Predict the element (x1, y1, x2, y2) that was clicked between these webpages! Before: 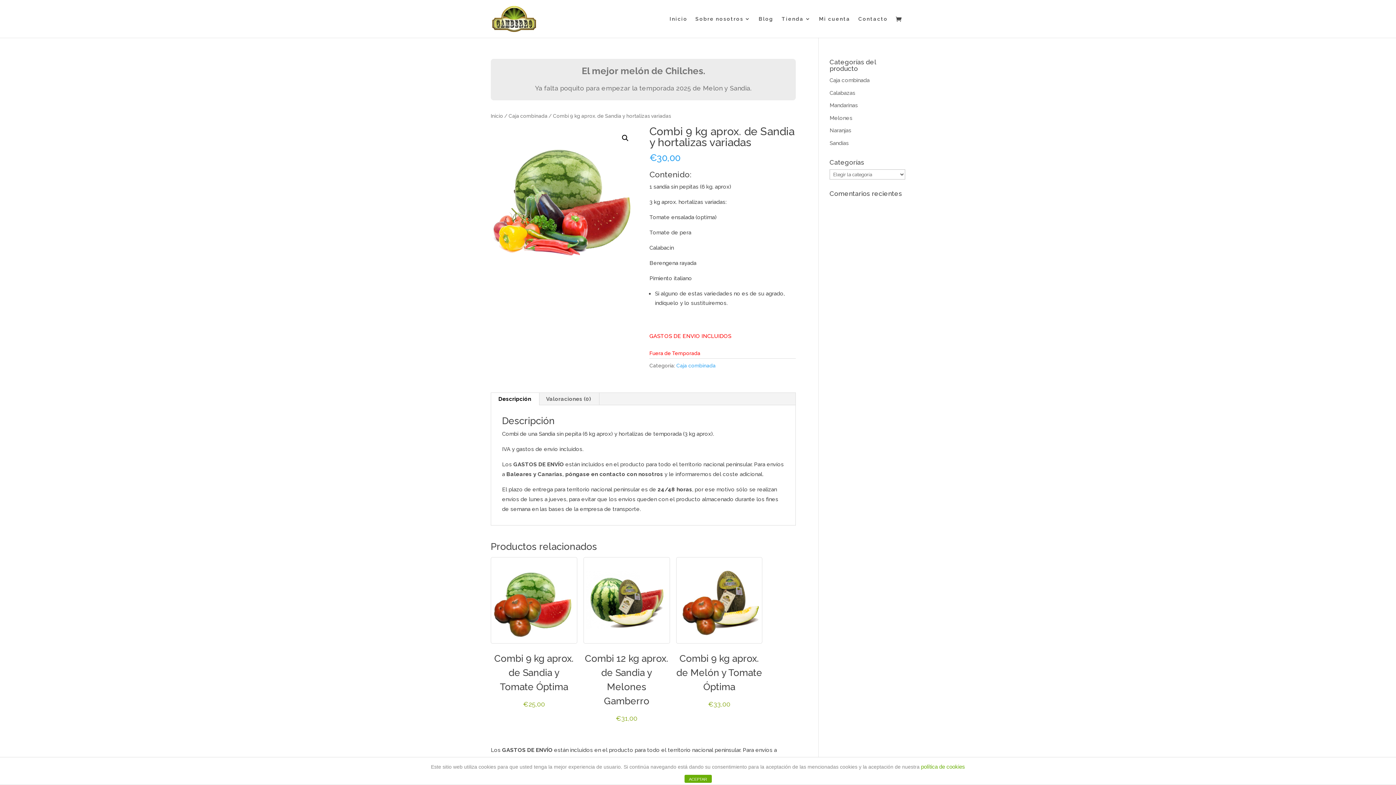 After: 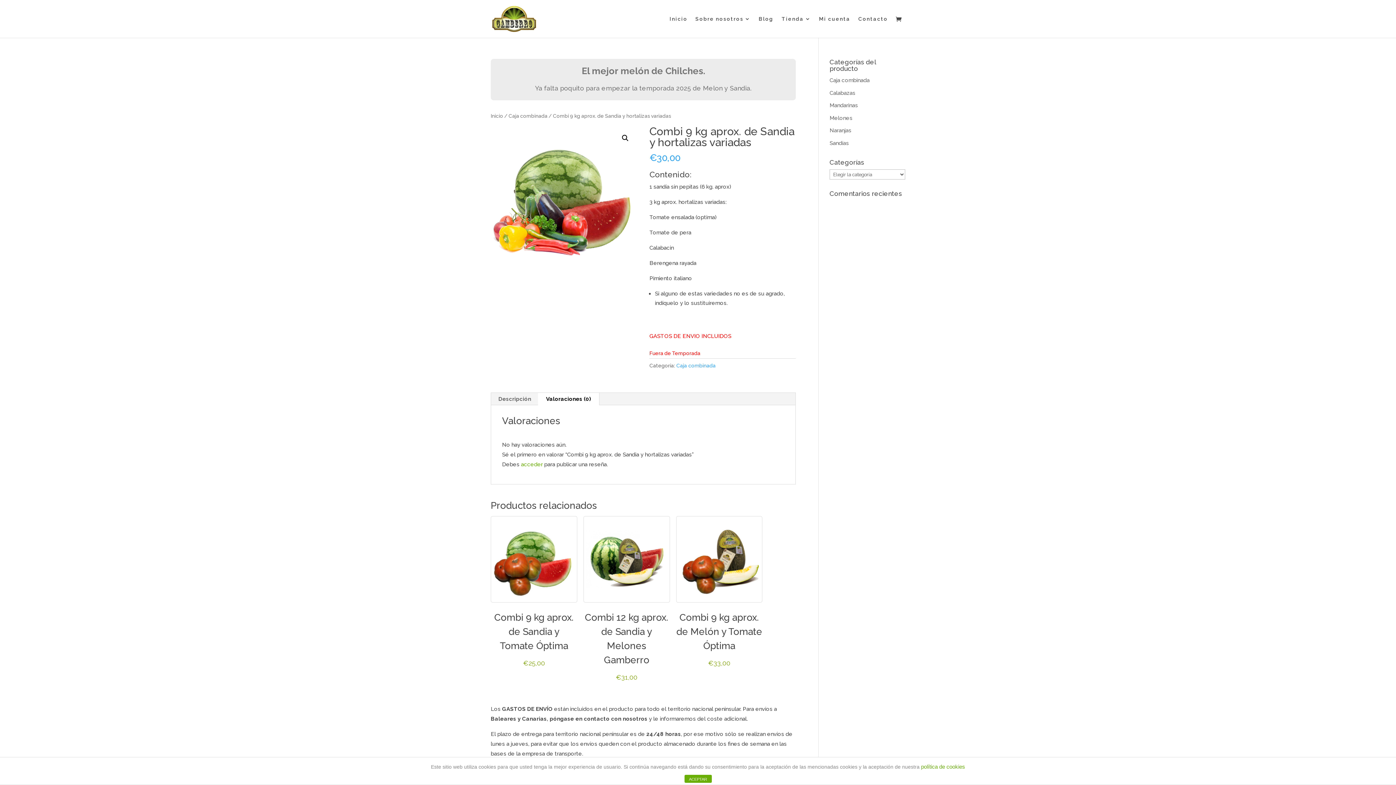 Action: bbox: (538, 392, 599, 405) label: Valoraciones (0)